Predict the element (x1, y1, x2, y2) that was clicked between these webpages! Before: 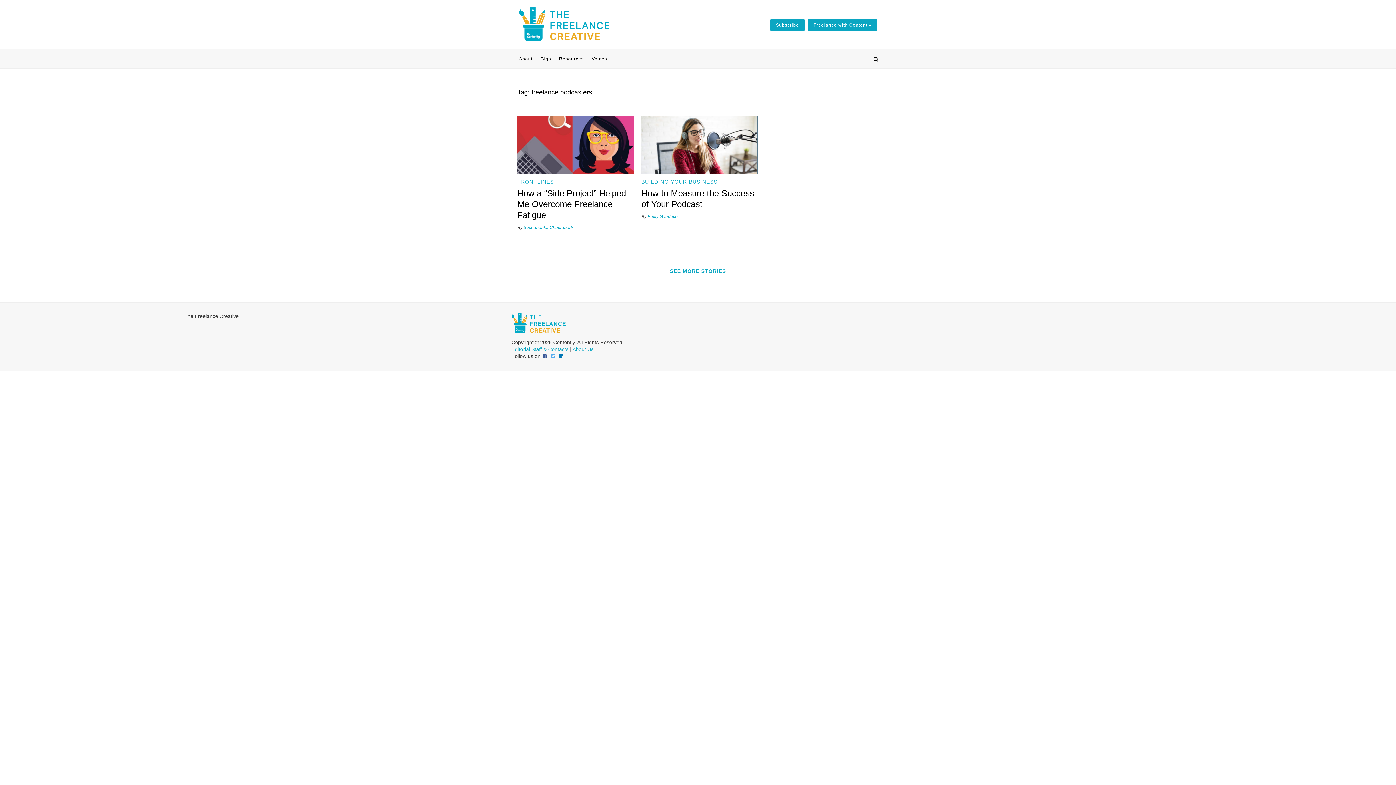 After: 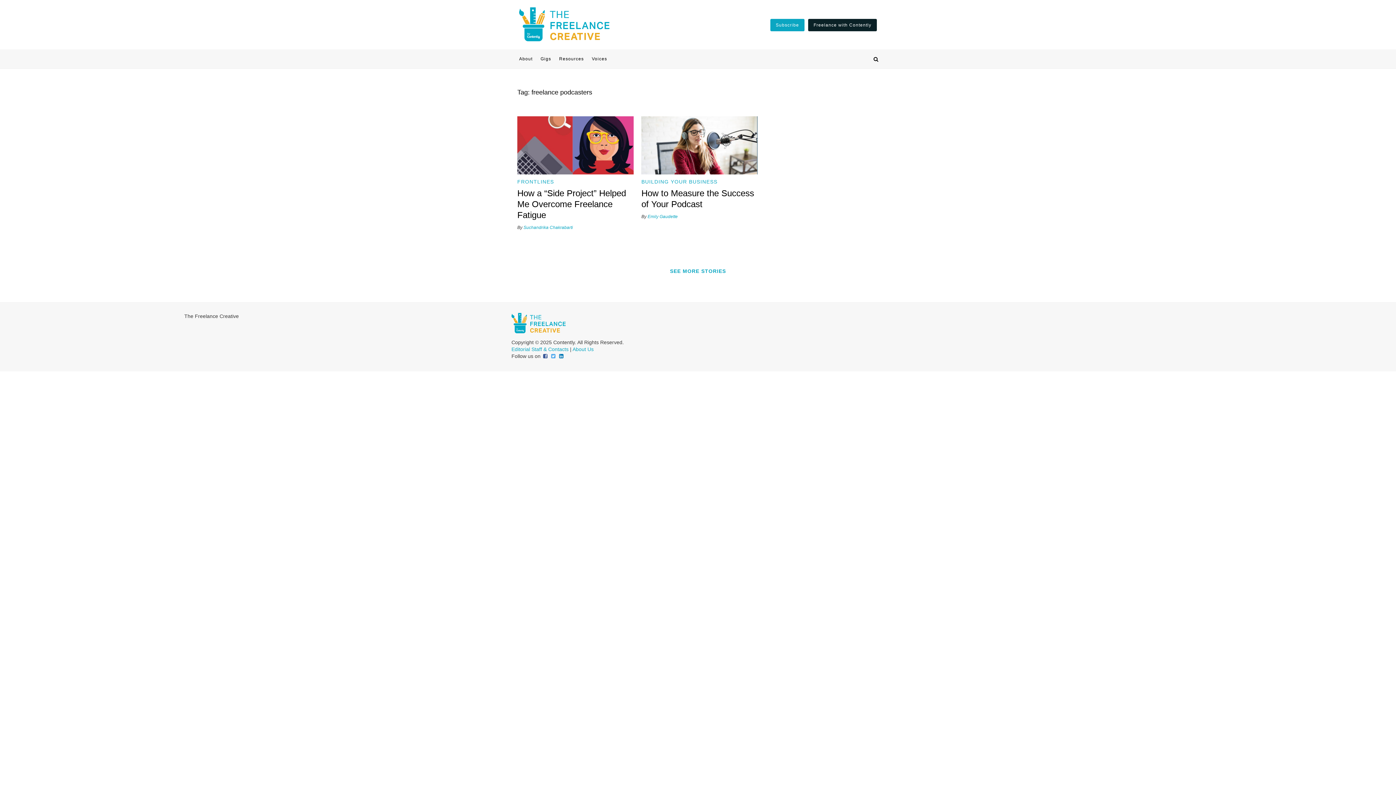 Action: bbox: (808, 18, 877, 31) label: Freelance with Contently